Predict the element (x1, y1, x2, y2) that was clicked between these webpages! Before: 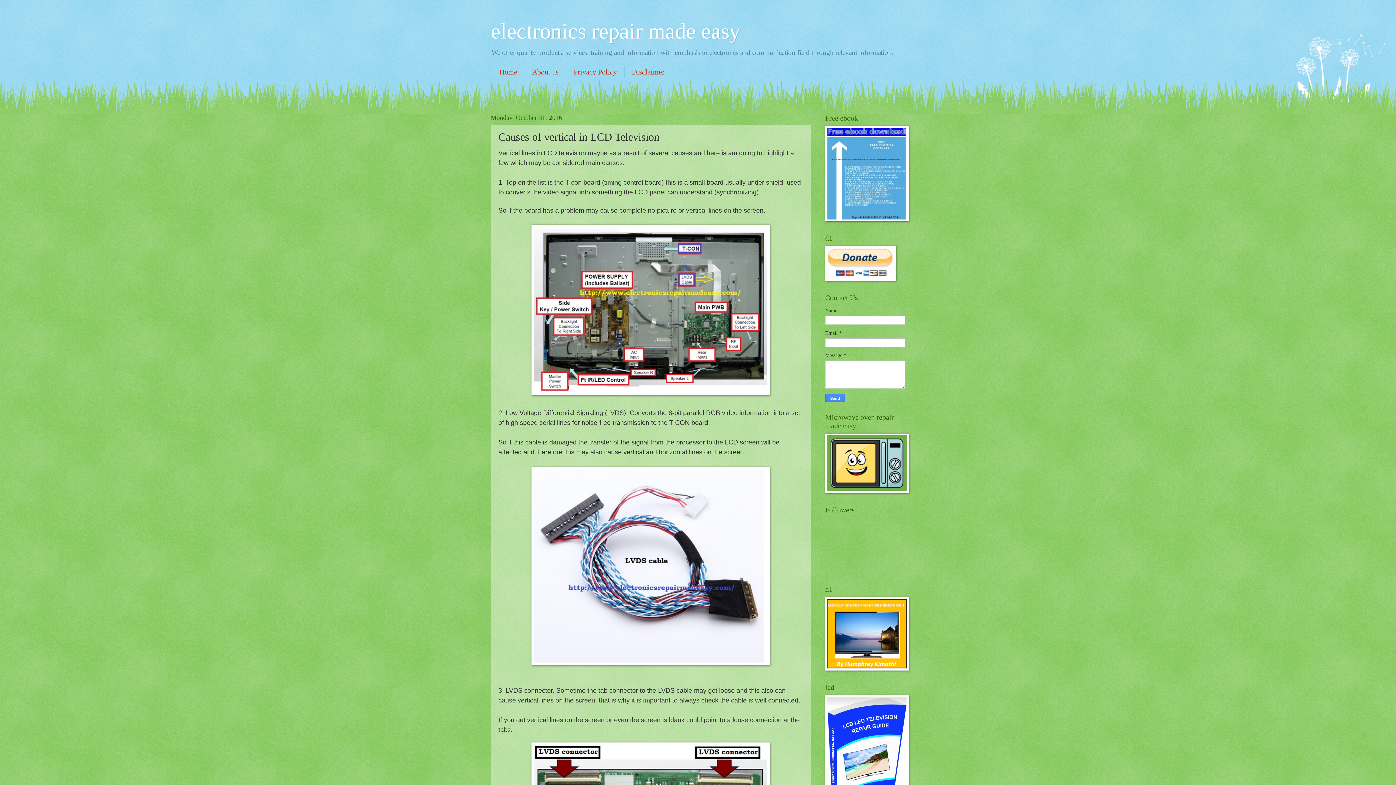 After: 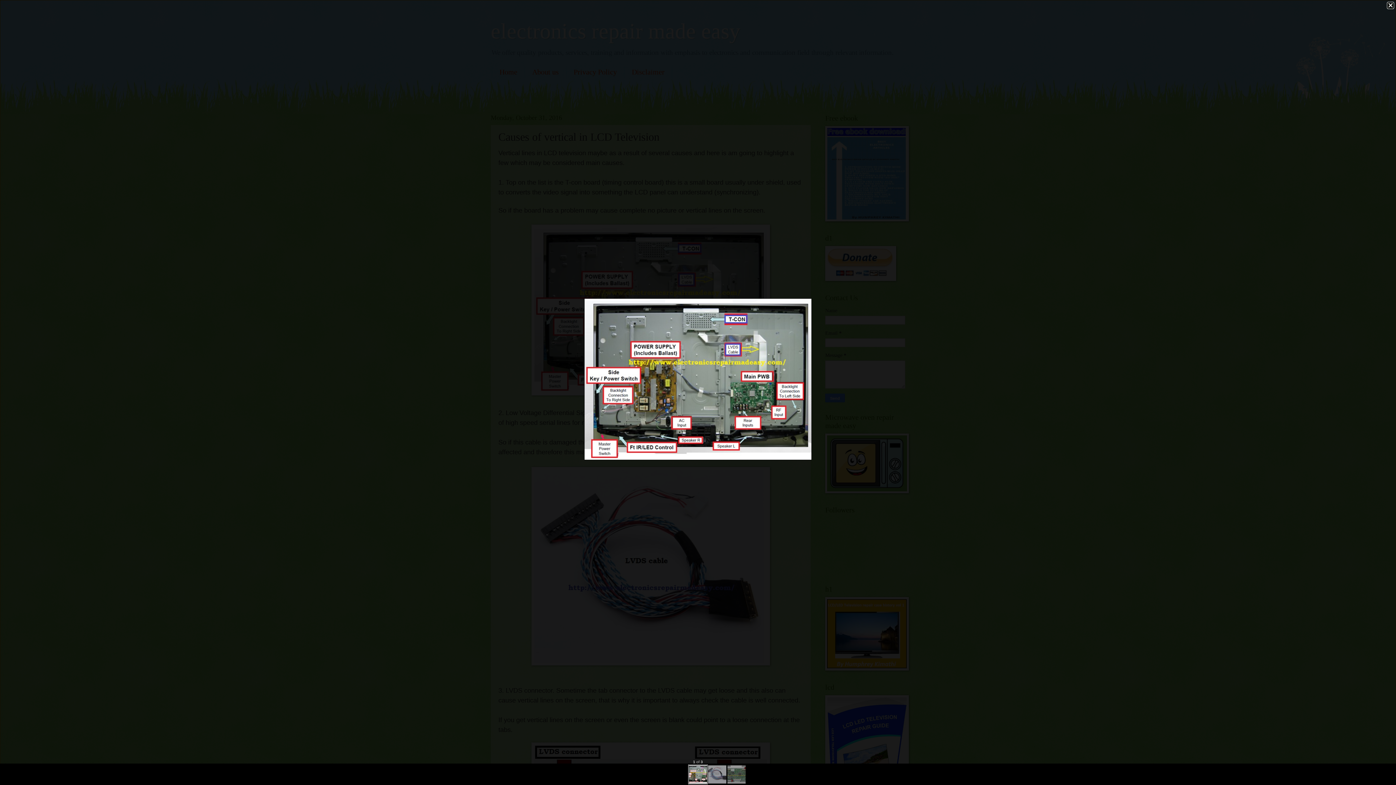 Action: bbox: (531, 390, 770, 396)